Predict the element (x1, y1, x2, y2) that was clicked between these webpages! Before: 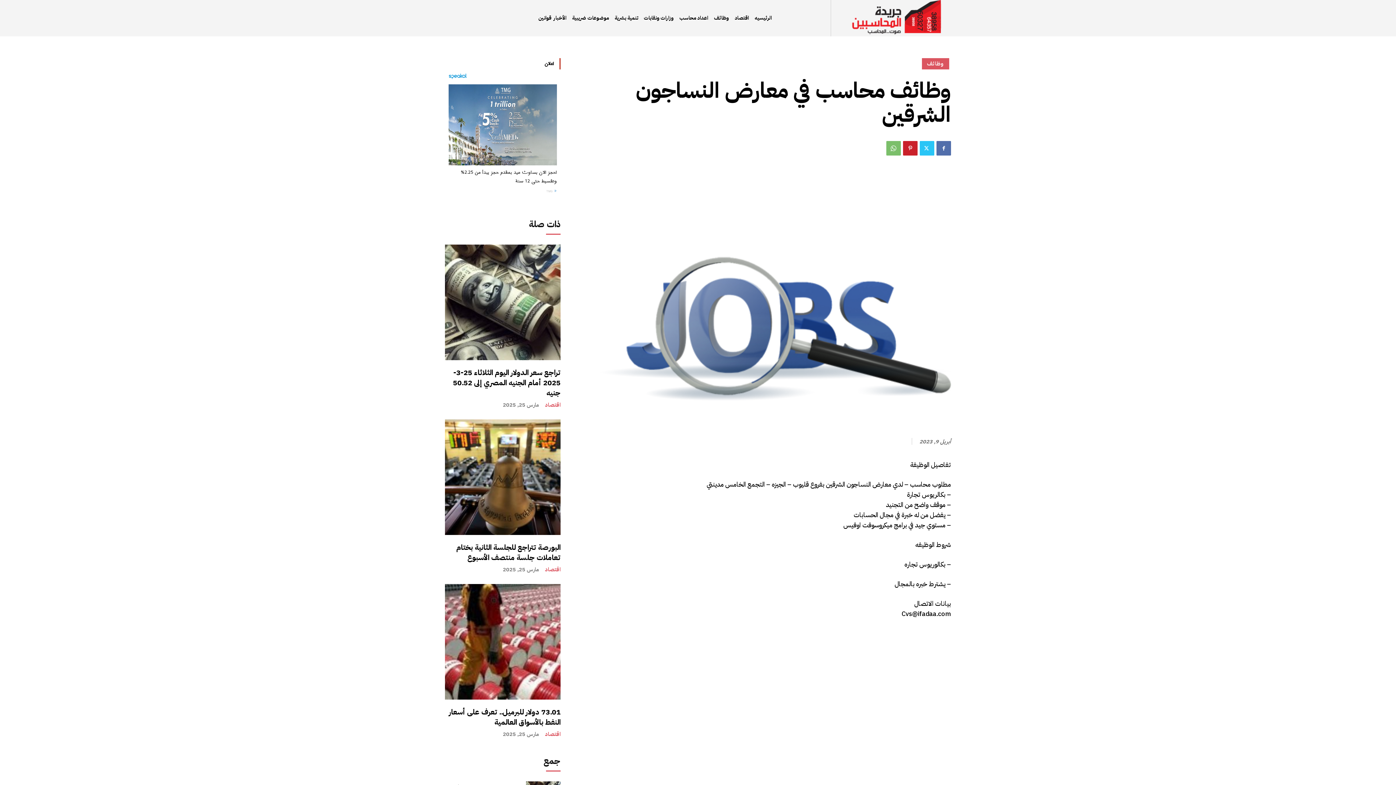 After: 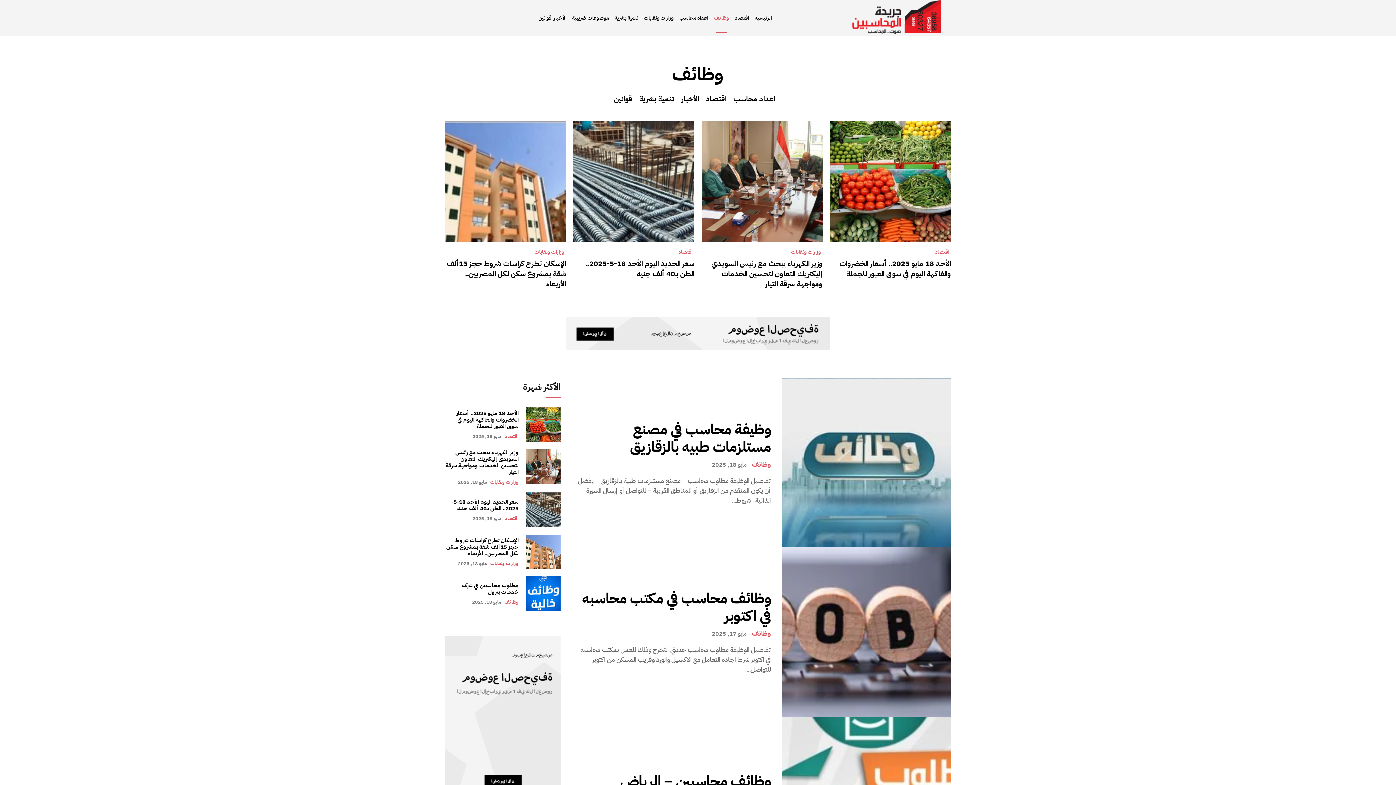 Action: bbox: (713, 3, 730, 32) label: وظائف